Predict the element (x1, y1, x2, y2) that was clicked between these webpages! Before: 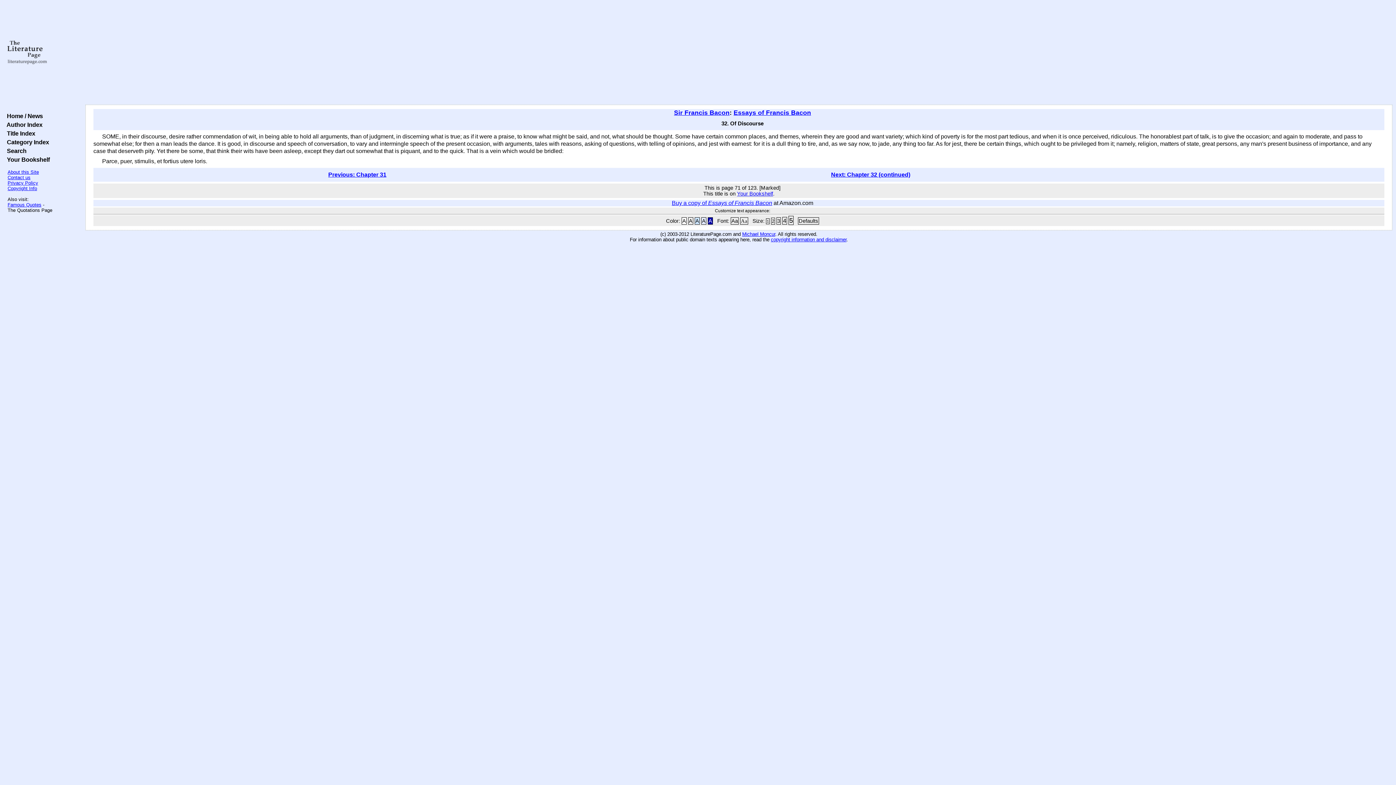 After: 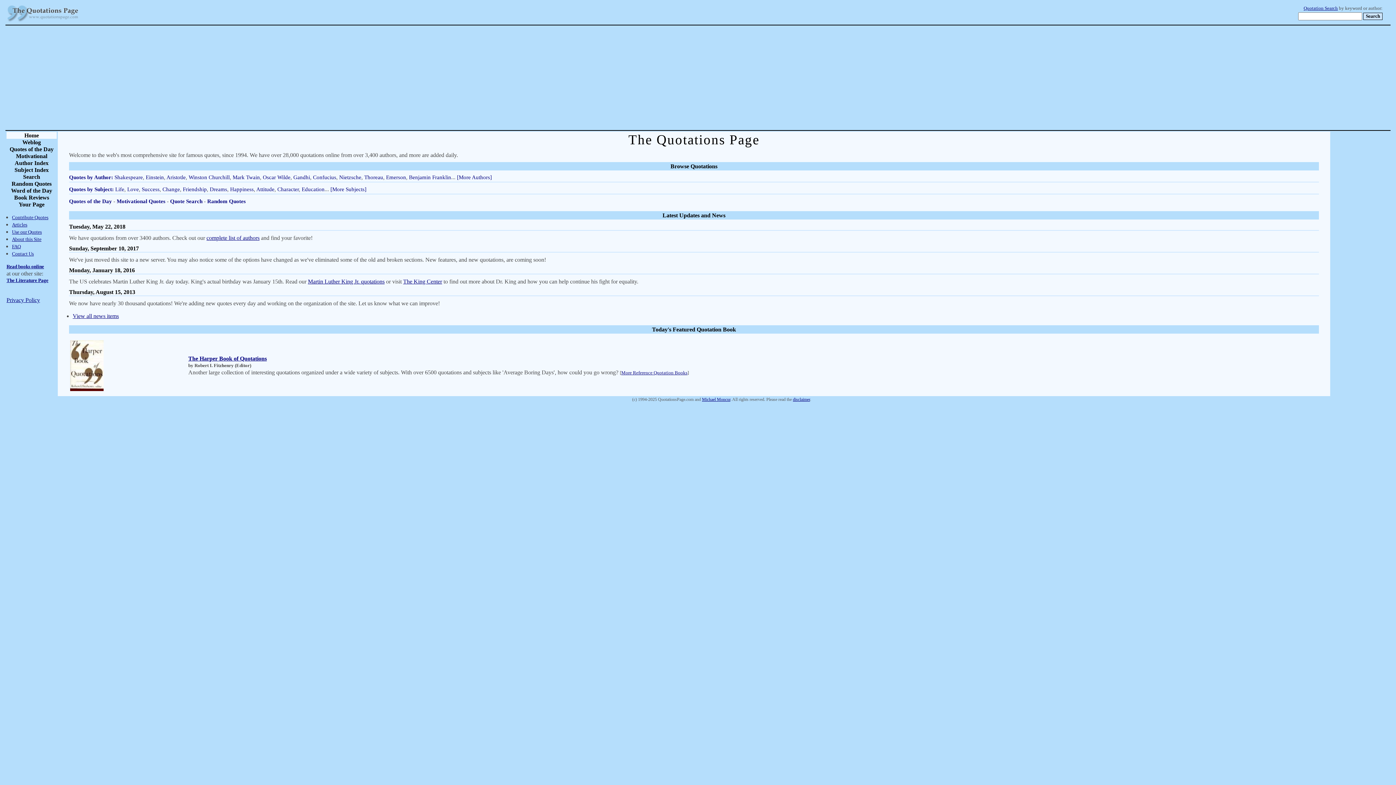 Action: label: Famous Quotes bbox: (7, 202, 41, 207)